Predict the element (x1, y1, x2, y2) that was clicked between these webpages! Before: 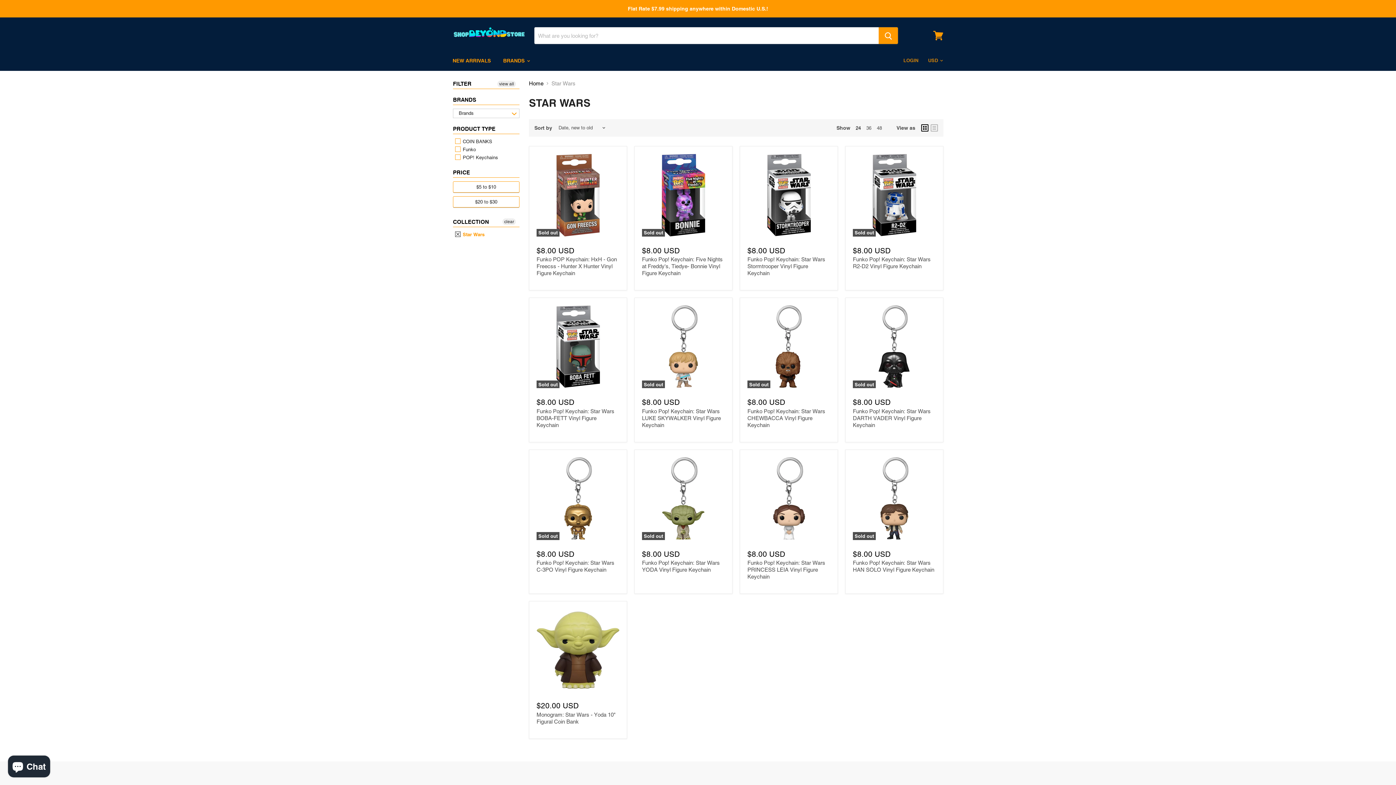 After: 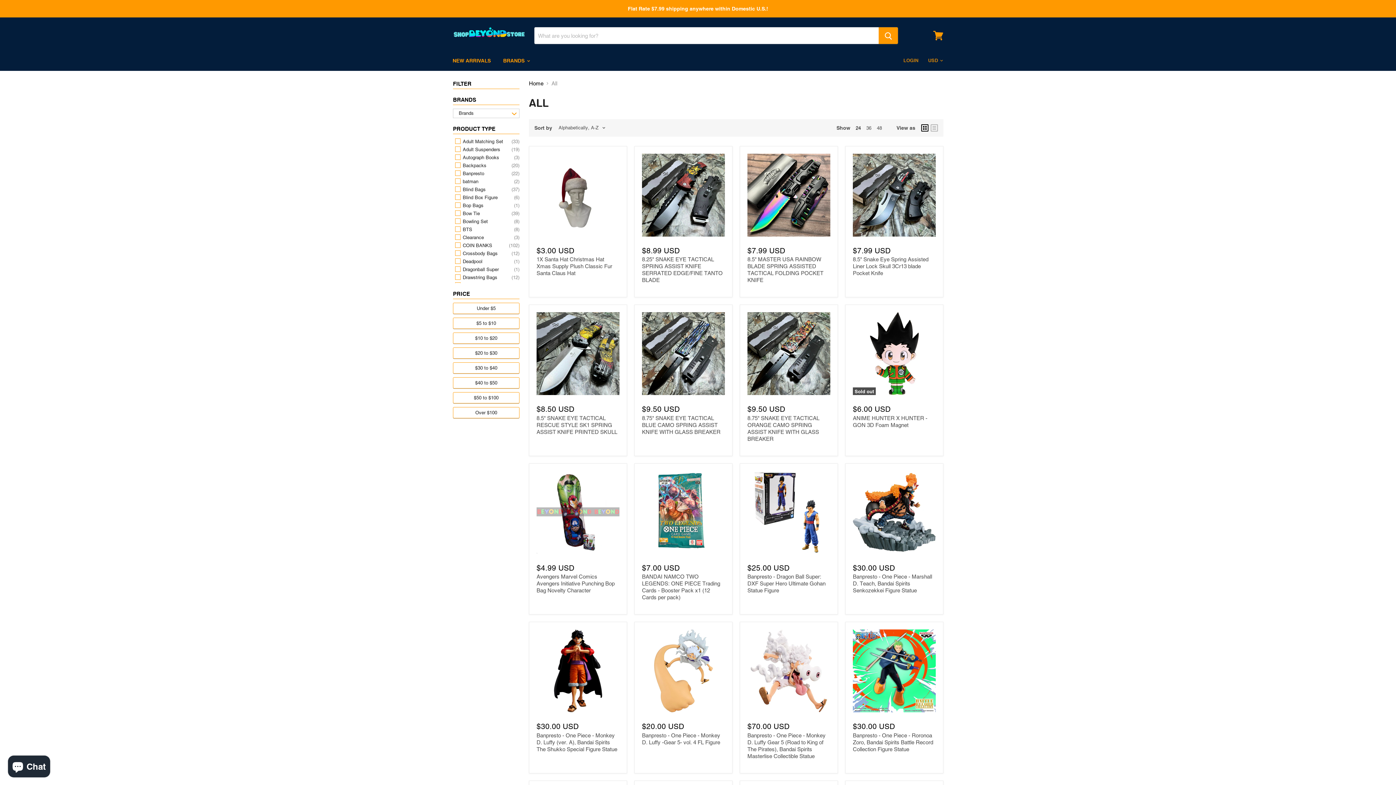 Action: bbox: (455, 231, 484, 238) label:  Star Wars